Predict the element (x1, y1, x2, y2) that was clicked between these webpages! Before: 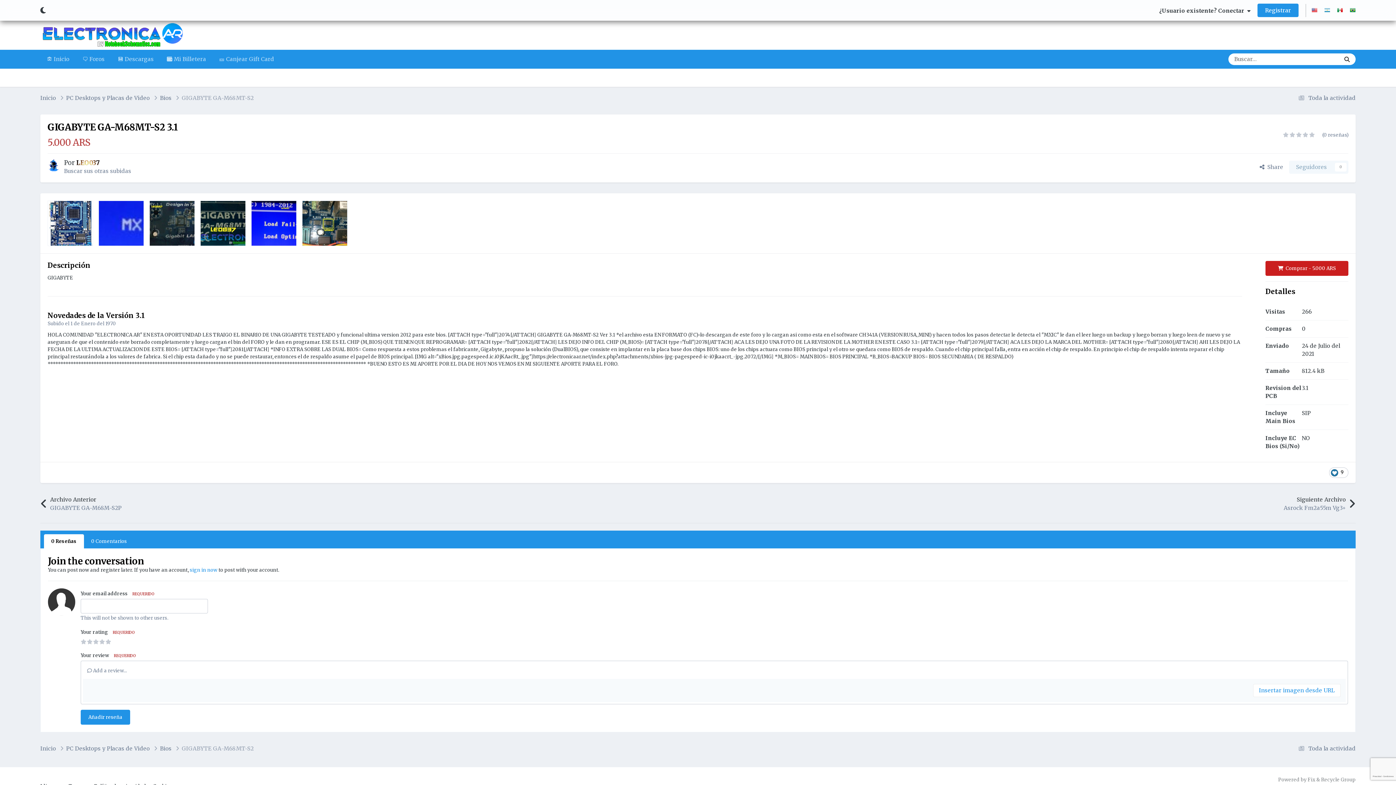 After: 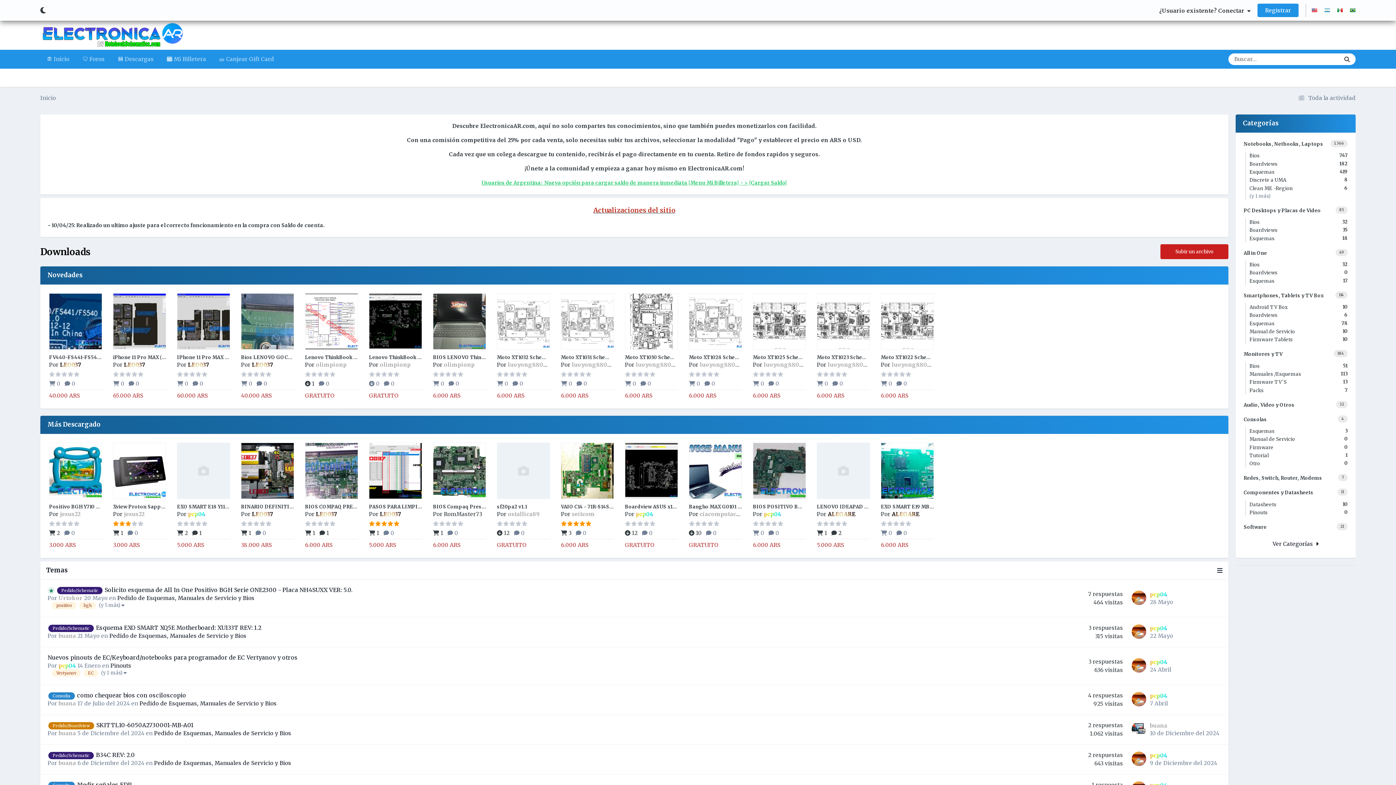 Action: label: Inicio  bbox: (40, 94, 66, 102)